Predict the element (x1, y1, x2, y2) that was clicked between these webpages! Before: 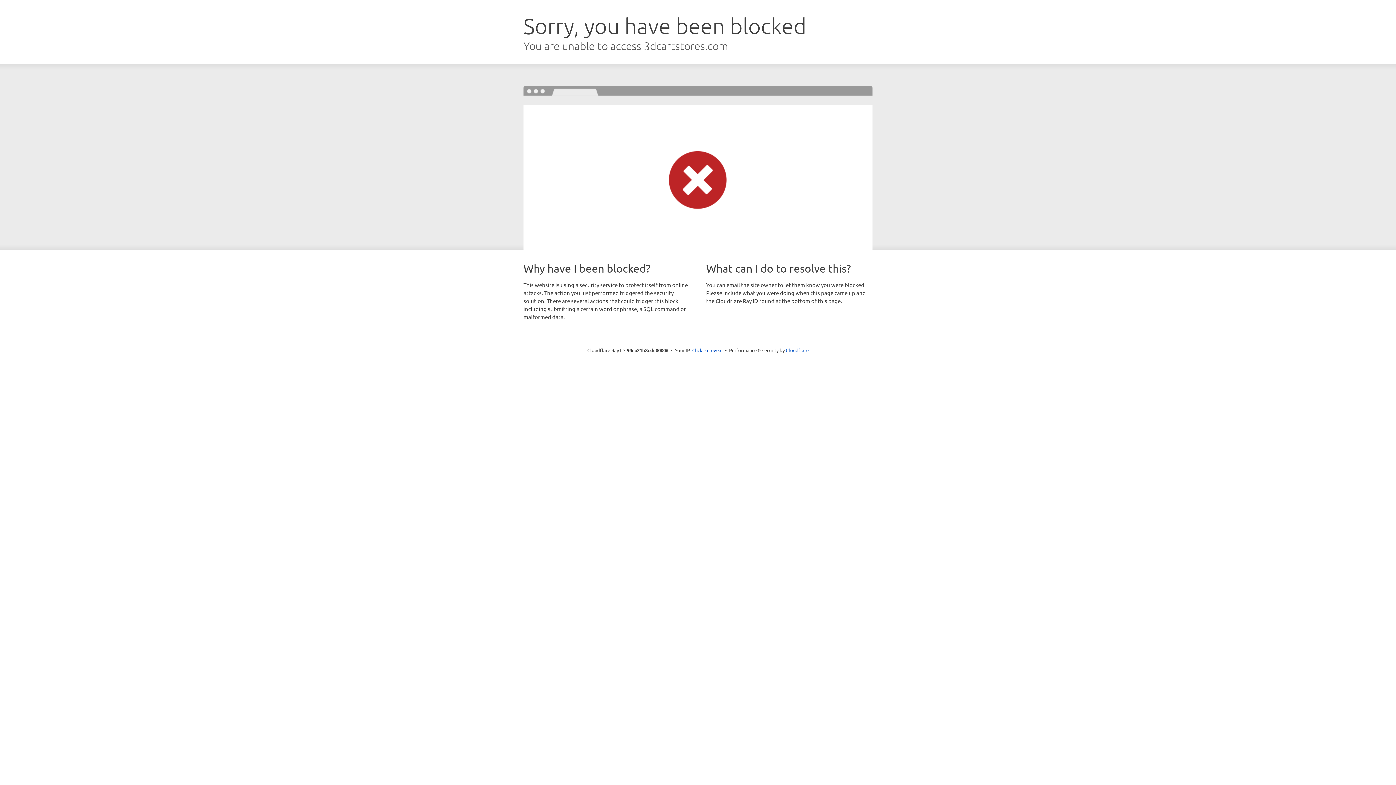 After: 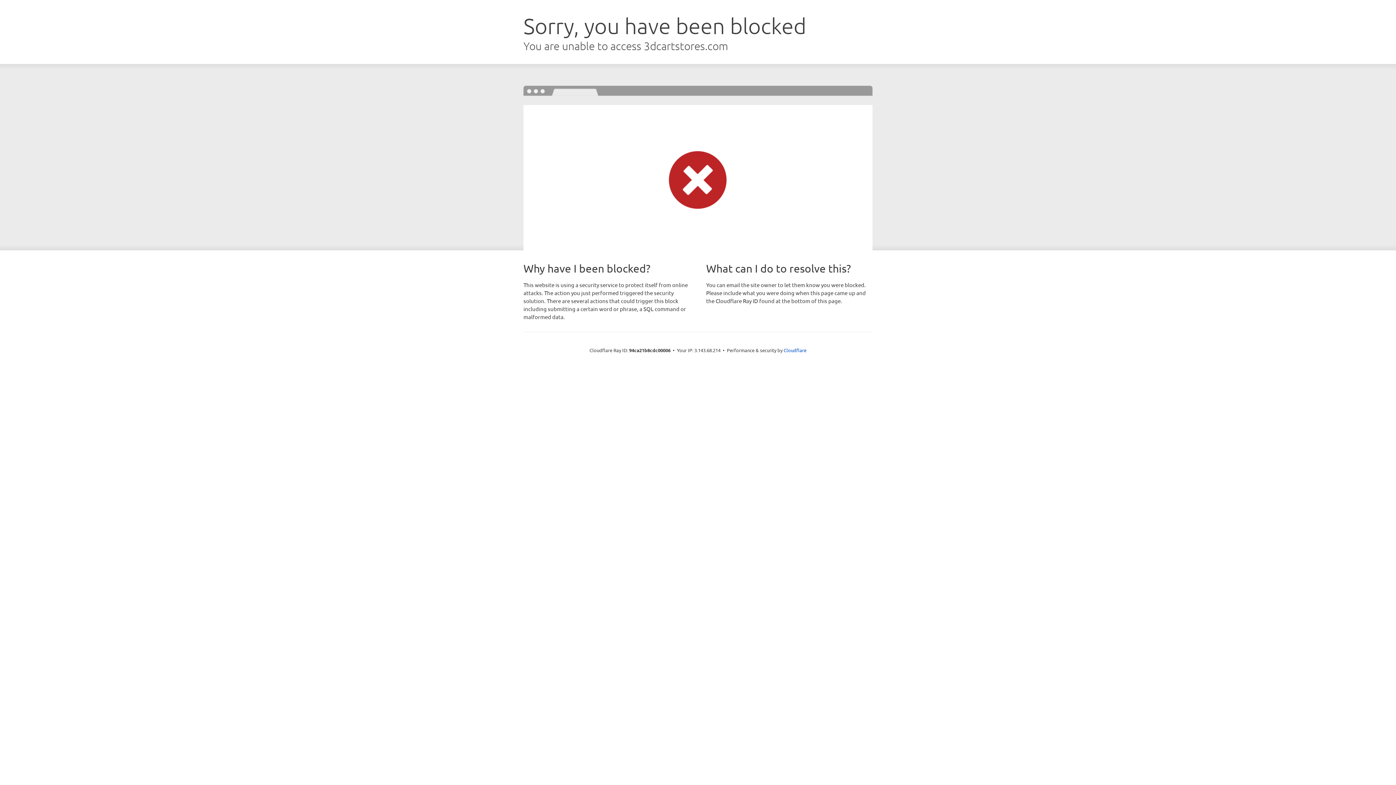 Action: label: Click to reveal bbox: (692, 346, 722, 353)